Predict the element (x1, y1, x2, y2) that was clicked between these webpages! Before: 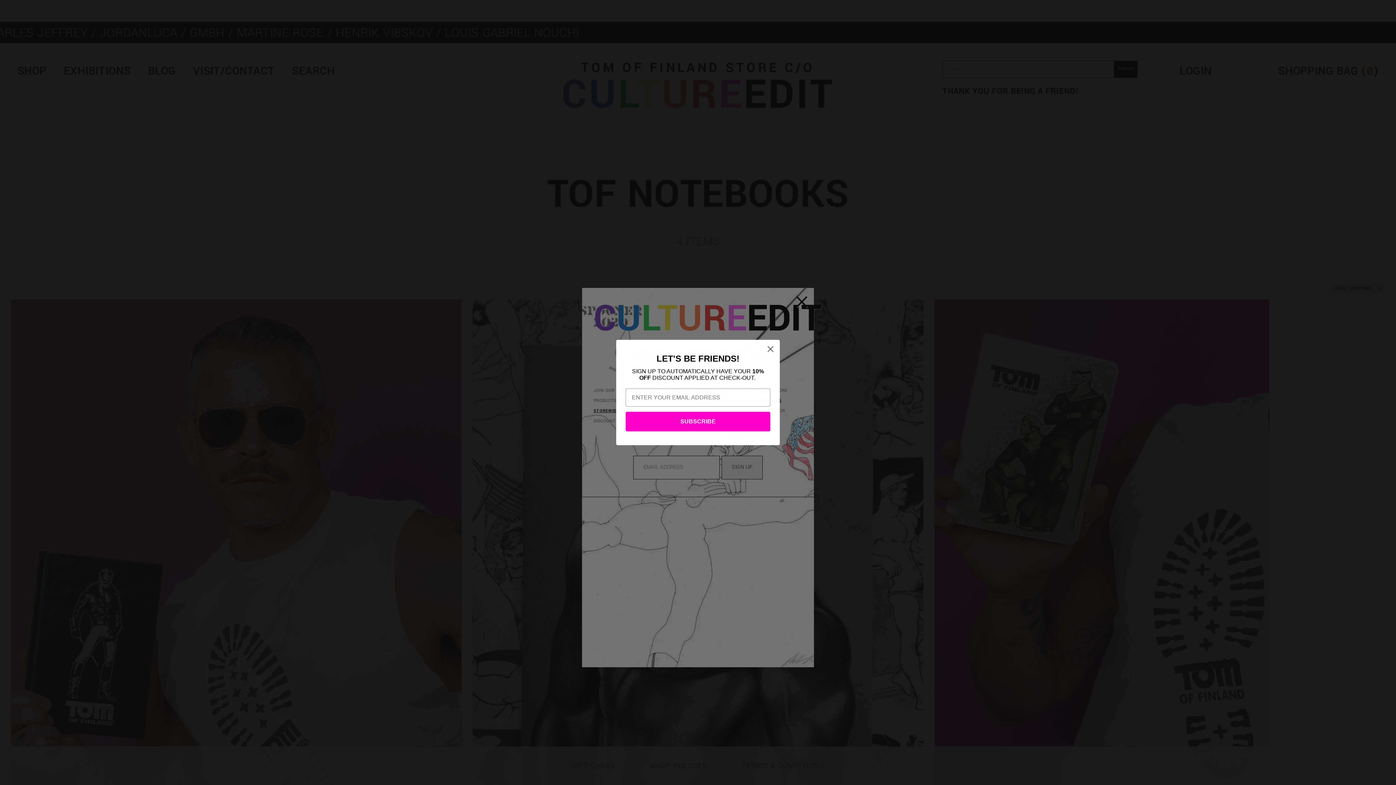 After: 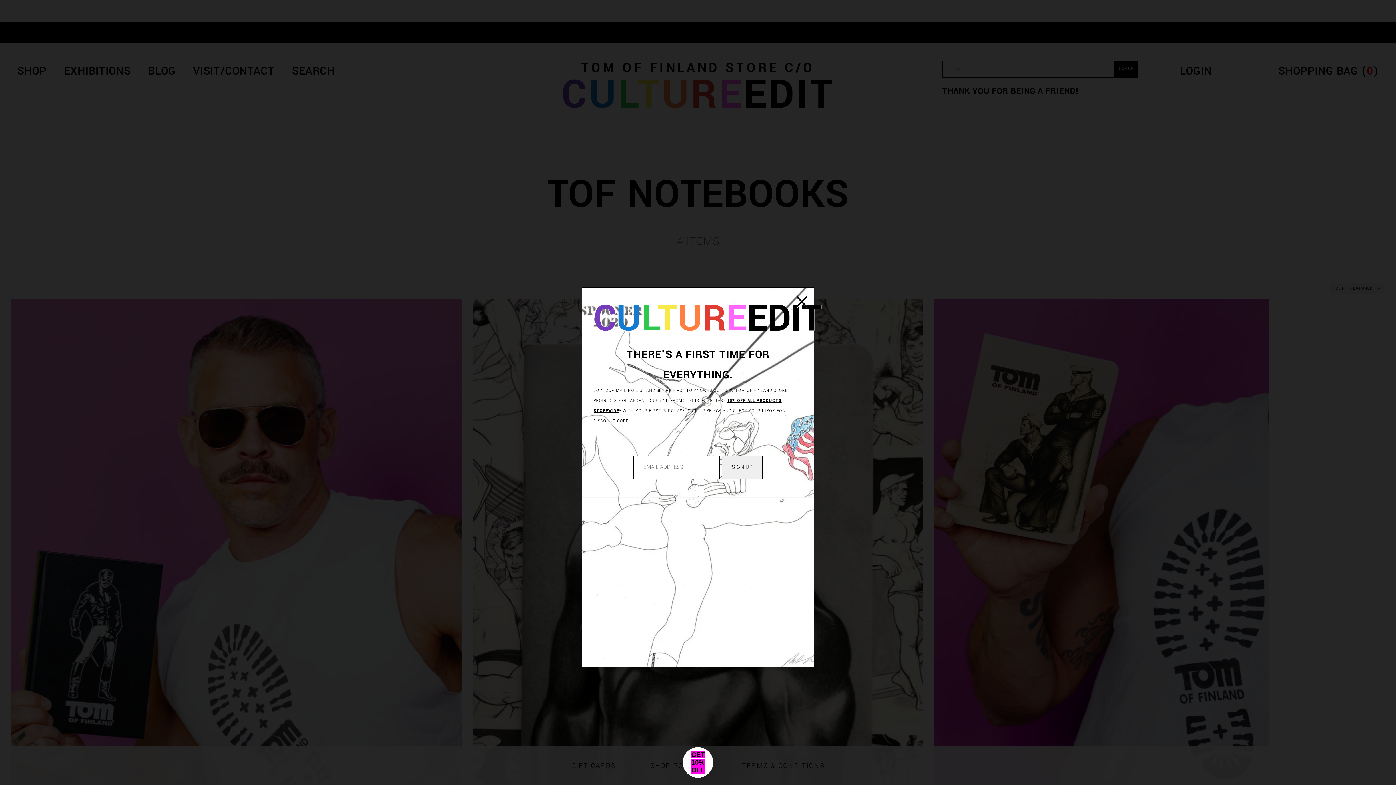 Action: bbox: (764, 342, 777, 355) label: Close dialog